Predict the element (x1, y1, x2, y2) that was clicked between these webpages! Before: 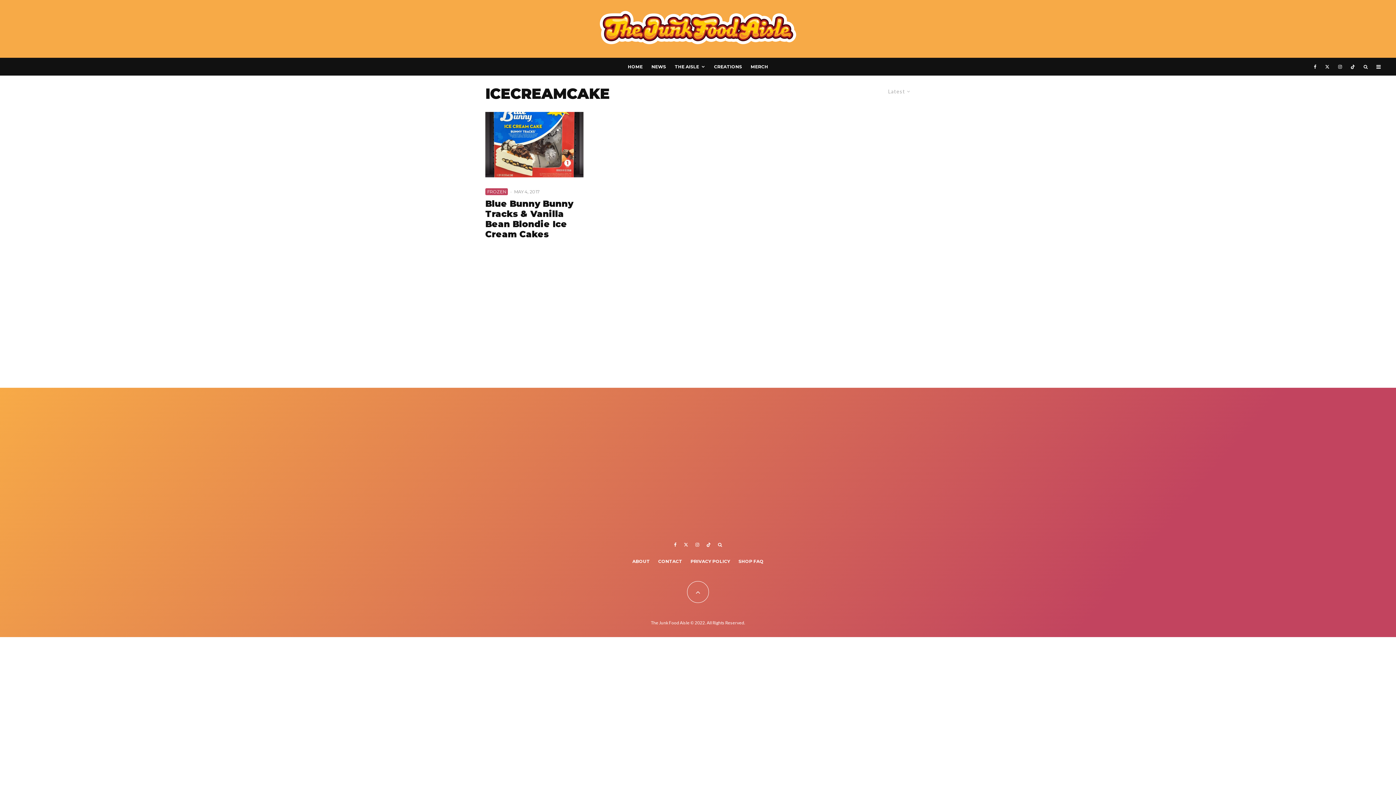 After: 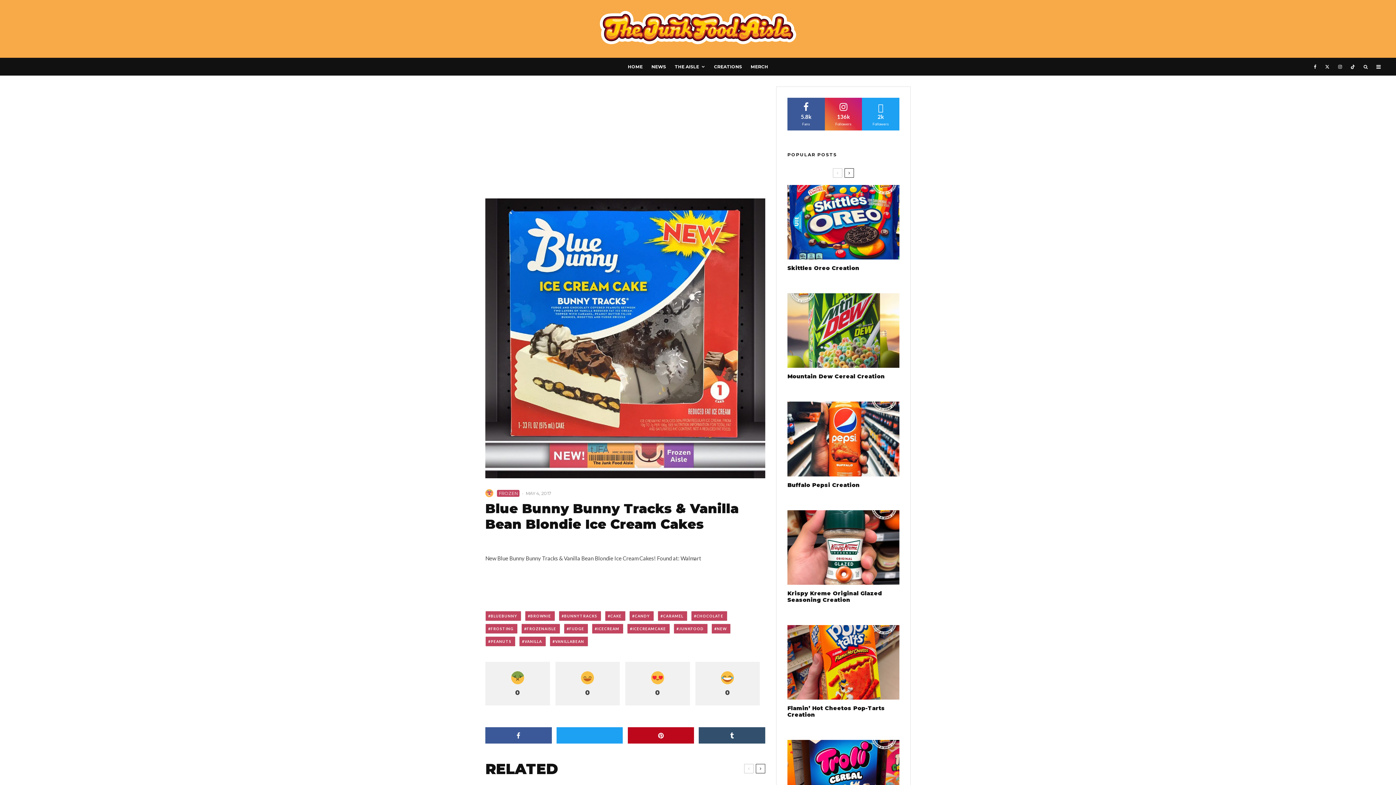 Action: bbox: (485, 112, 583, 177)